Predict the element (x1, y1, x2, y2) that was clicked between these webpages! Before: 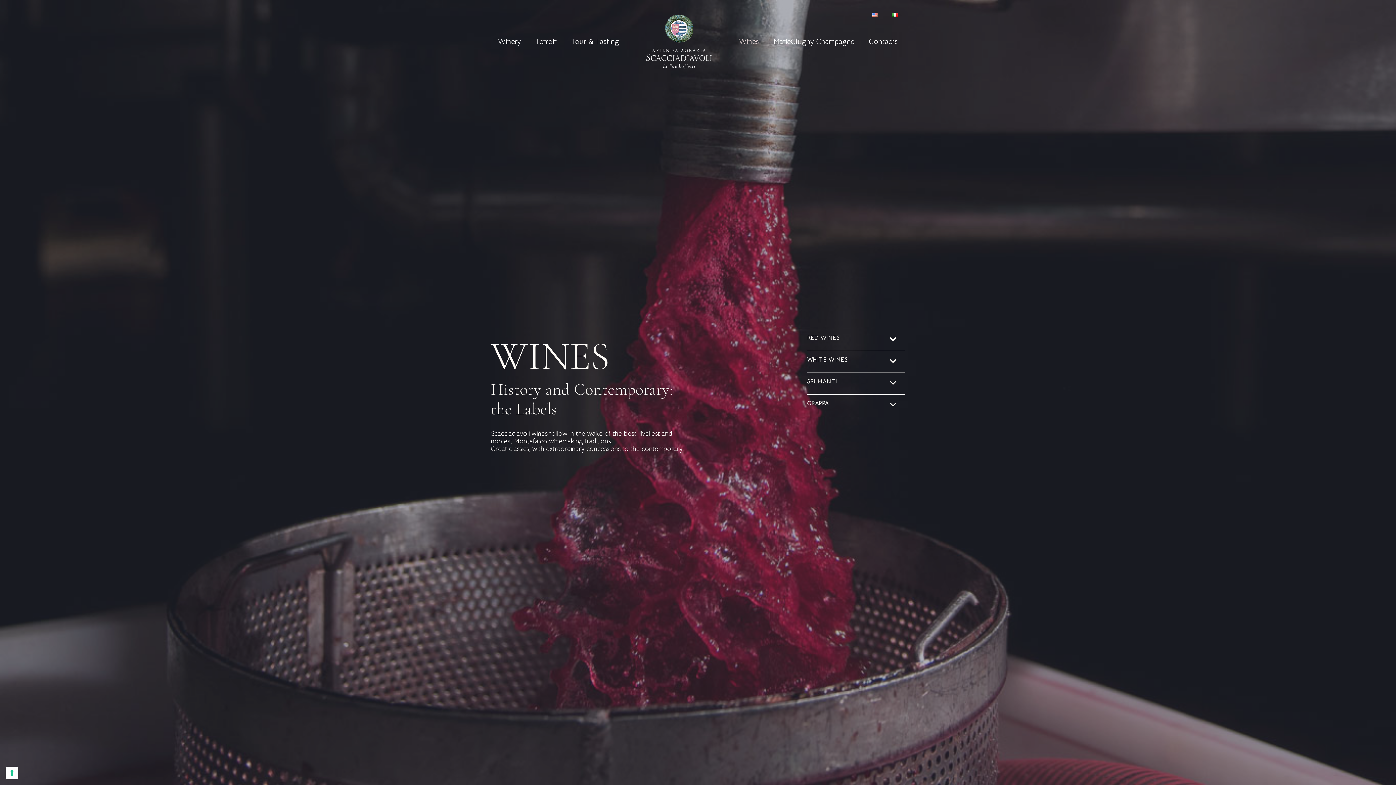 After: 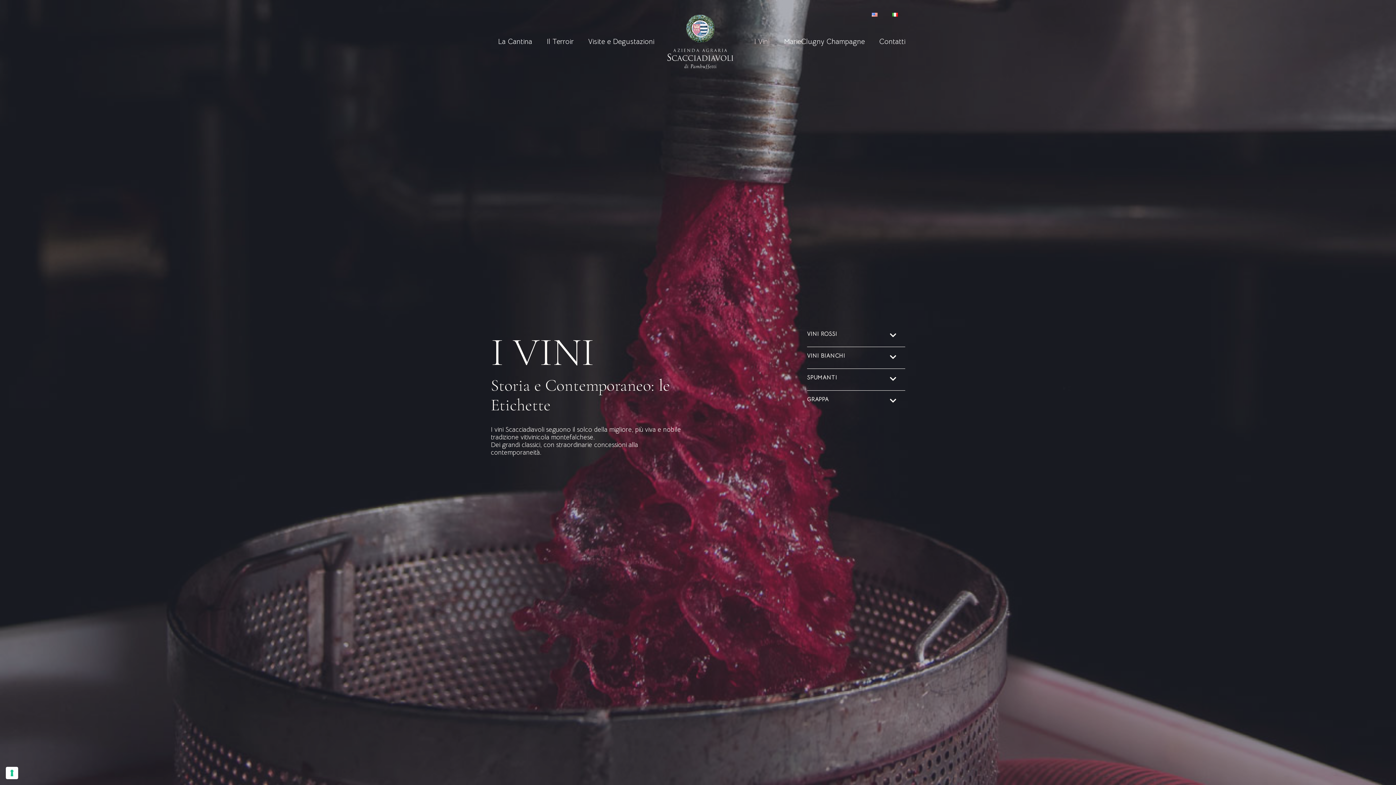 Action: bbox: (885, 10, 905, 18)